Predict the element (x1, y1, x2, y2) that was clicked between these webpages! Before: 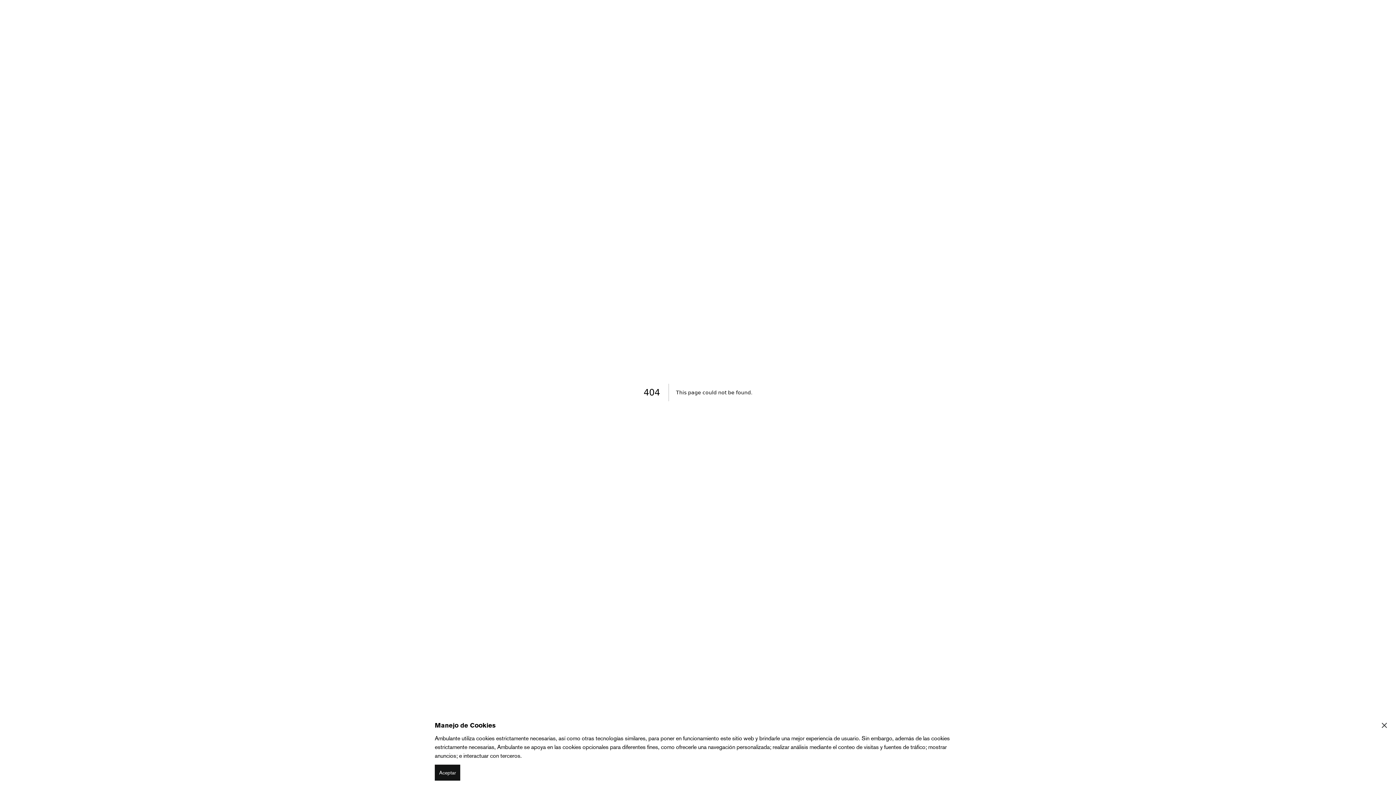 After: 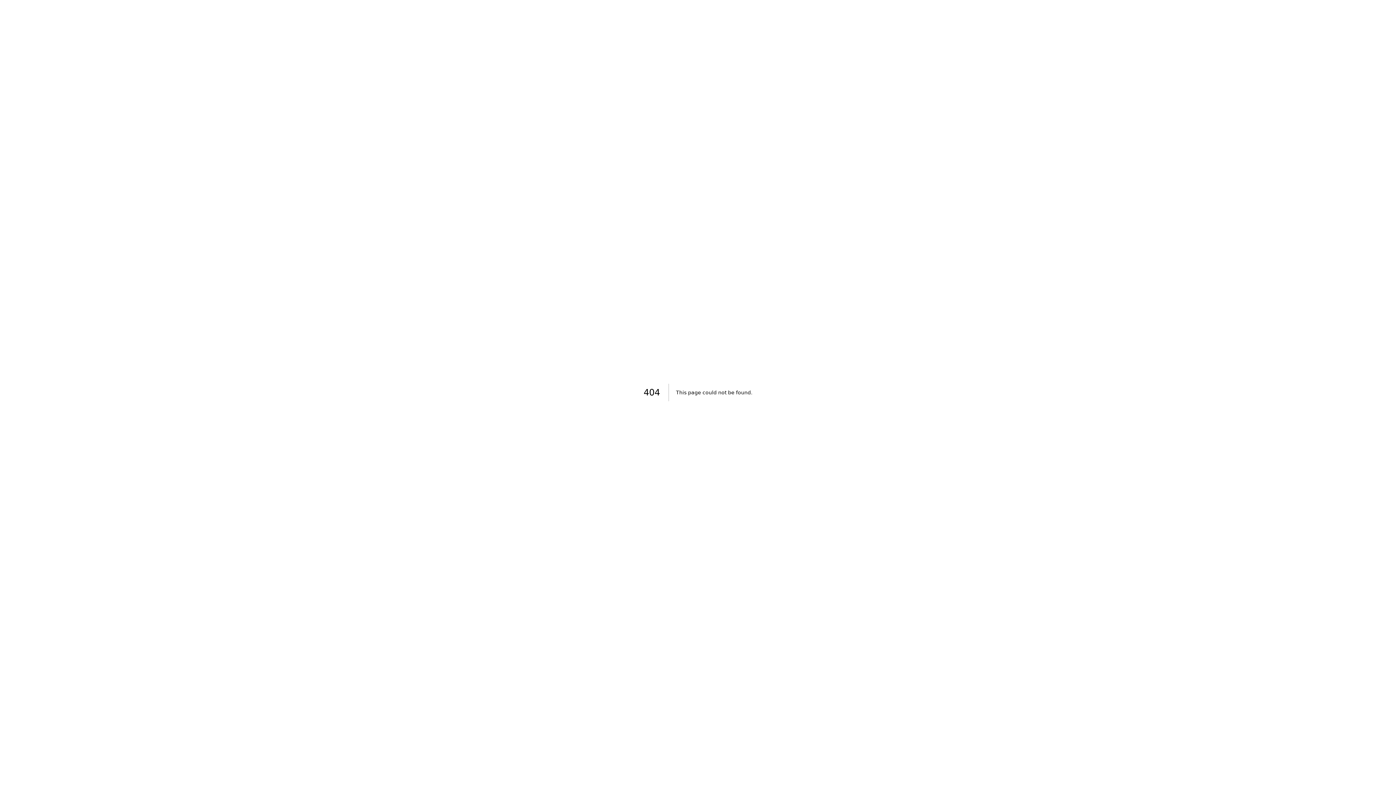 Action: label: Aceptar bbox: (434, 765, 460, 781)